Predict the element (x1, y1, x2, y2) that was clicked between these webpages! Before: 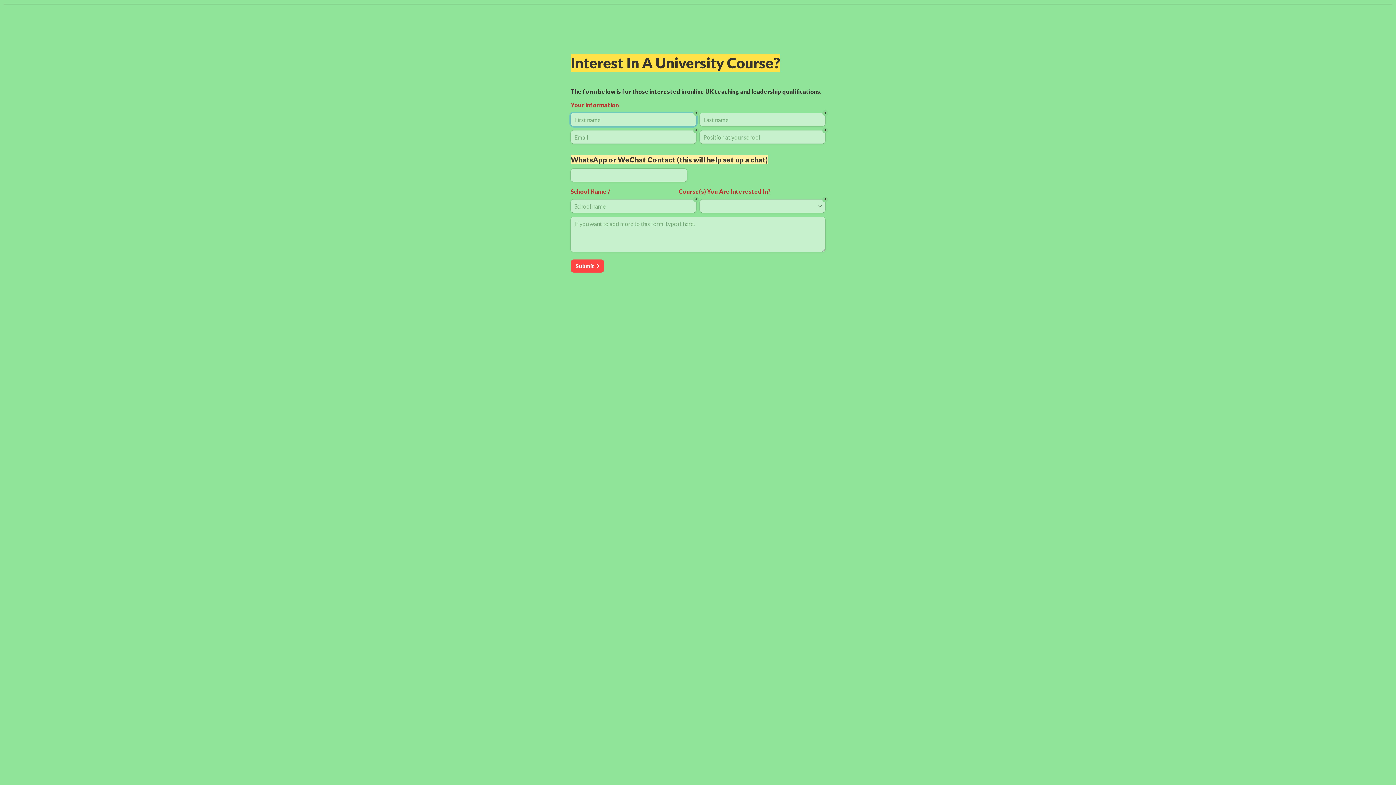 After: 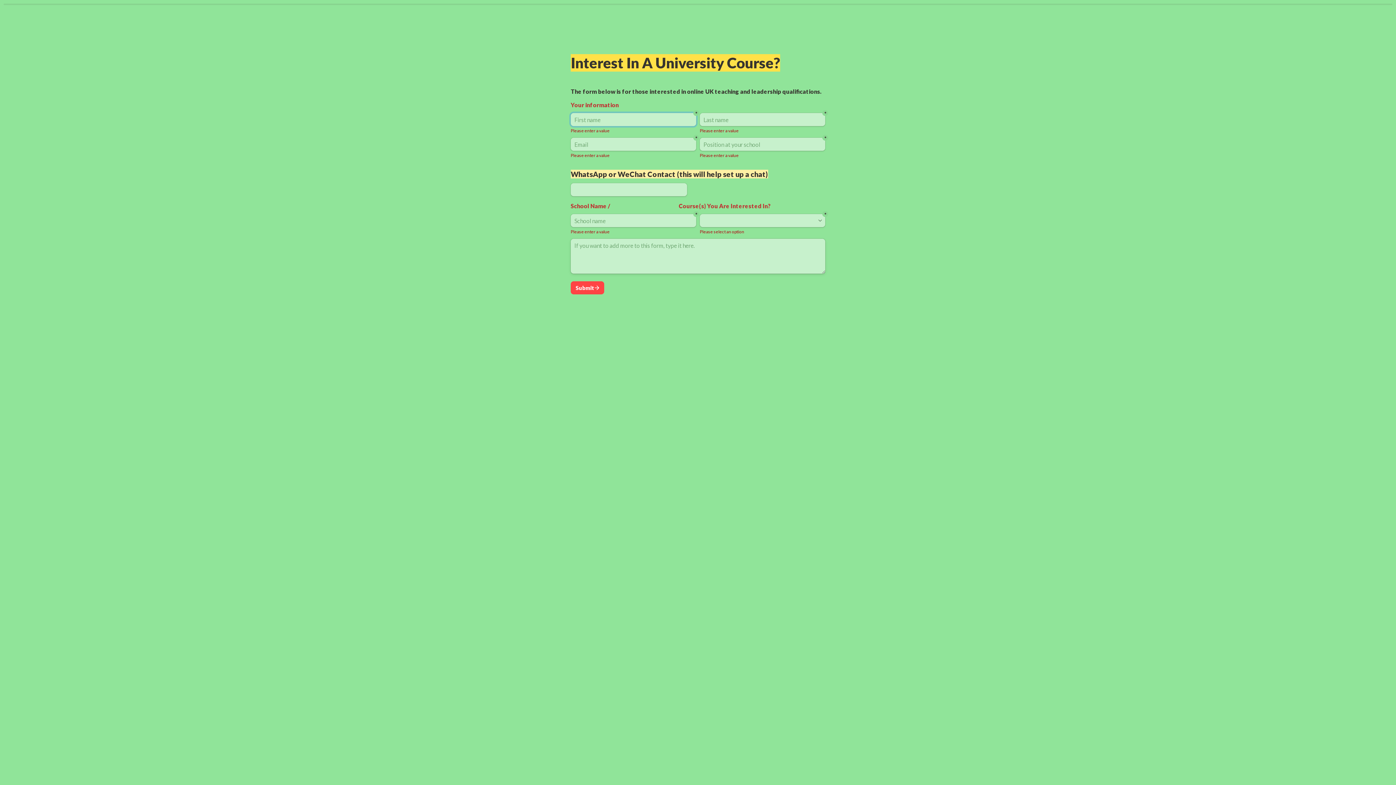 Action: bbox: (570, 259, 604, 272) label: Submit